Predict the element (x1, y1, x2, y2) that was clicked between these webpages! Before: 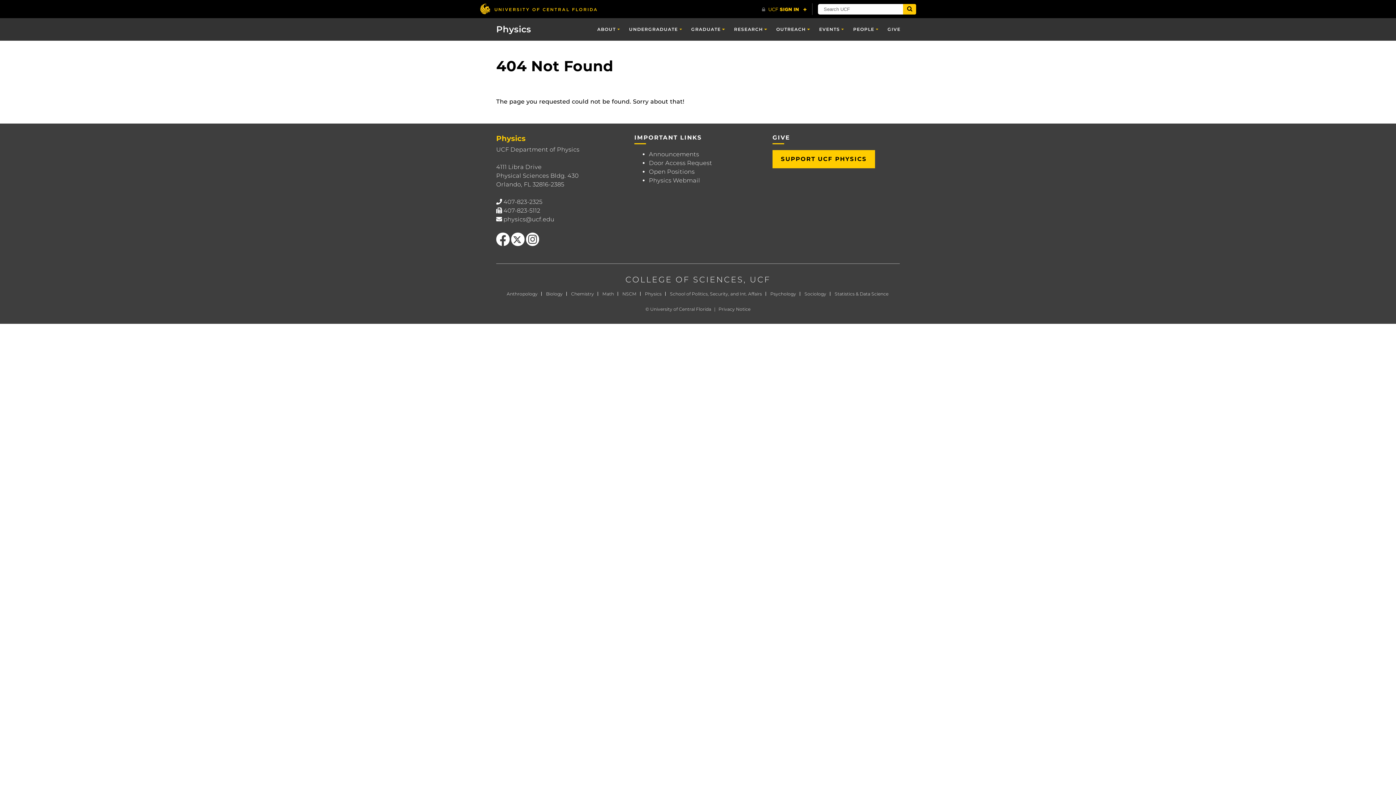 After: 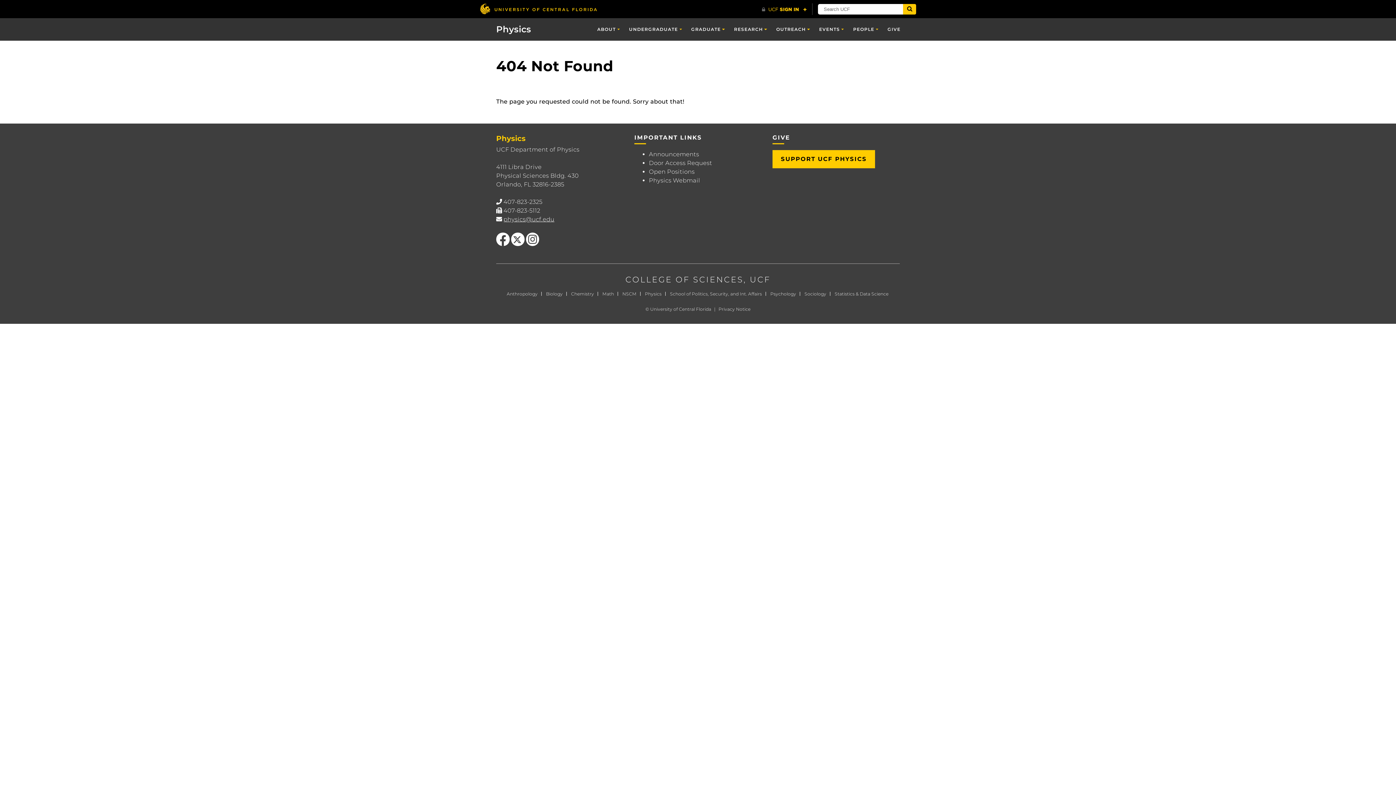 Action: bbox: (503, 216, 554, 222) label: physics@ucf.edu